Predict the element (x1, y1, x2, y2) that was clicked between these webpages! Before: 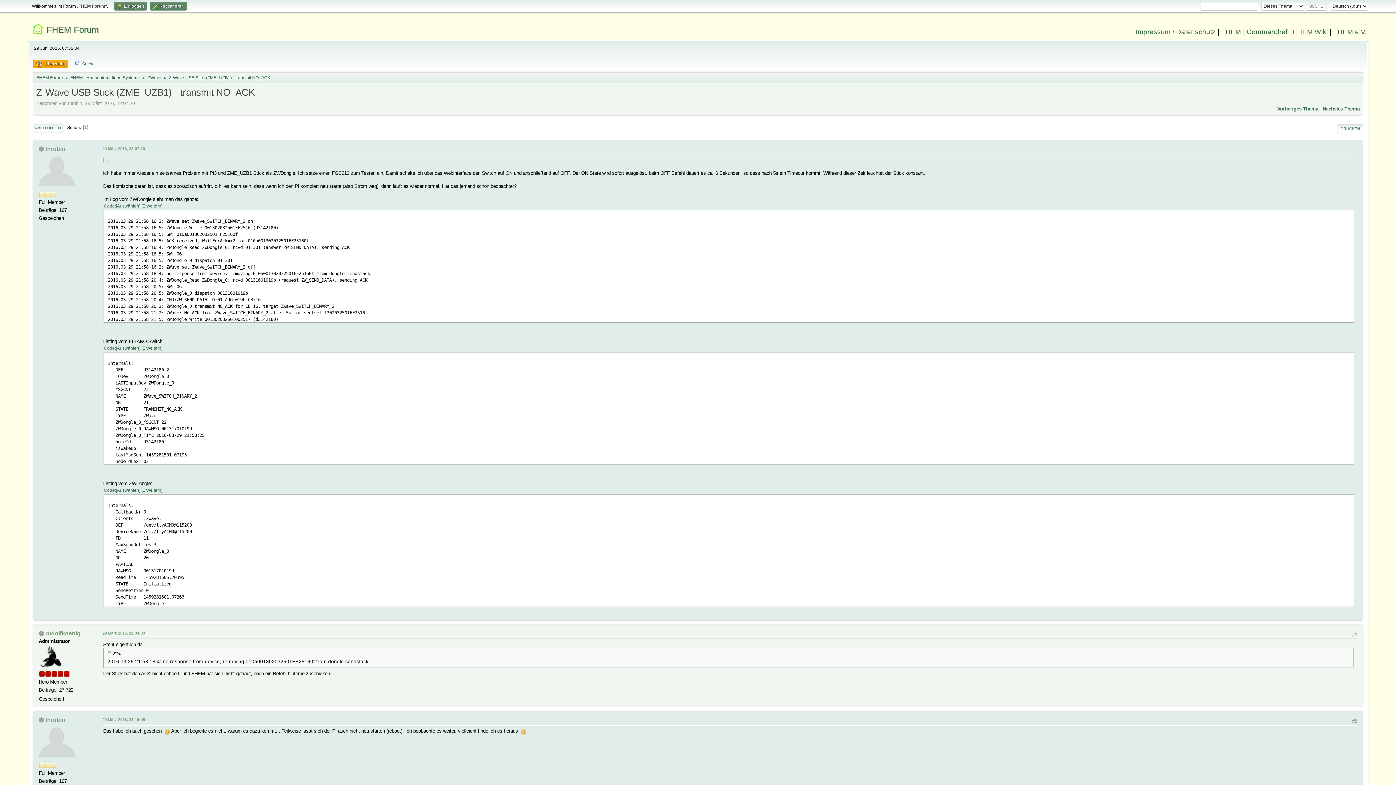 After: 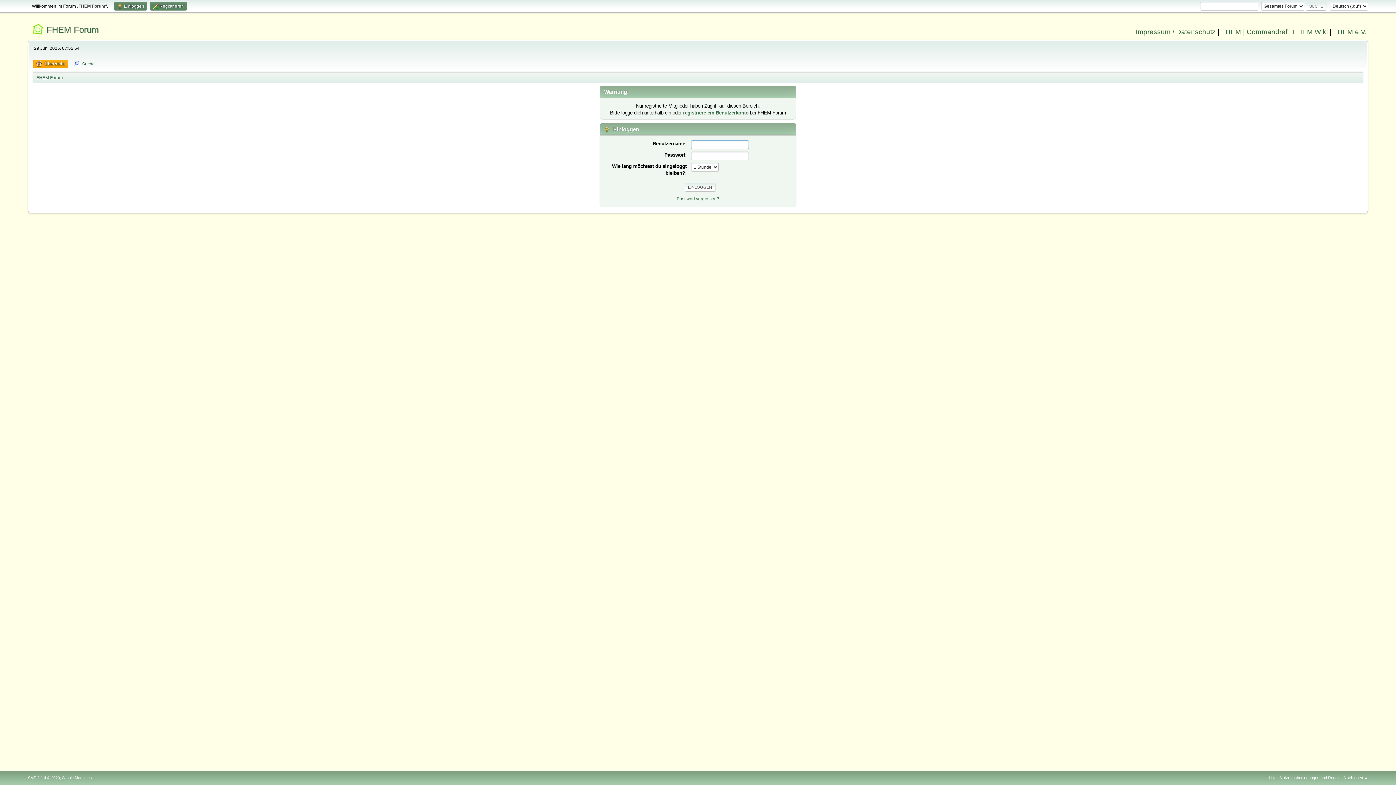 Action: bbox: (45, 716, 65, 723) label: throbin